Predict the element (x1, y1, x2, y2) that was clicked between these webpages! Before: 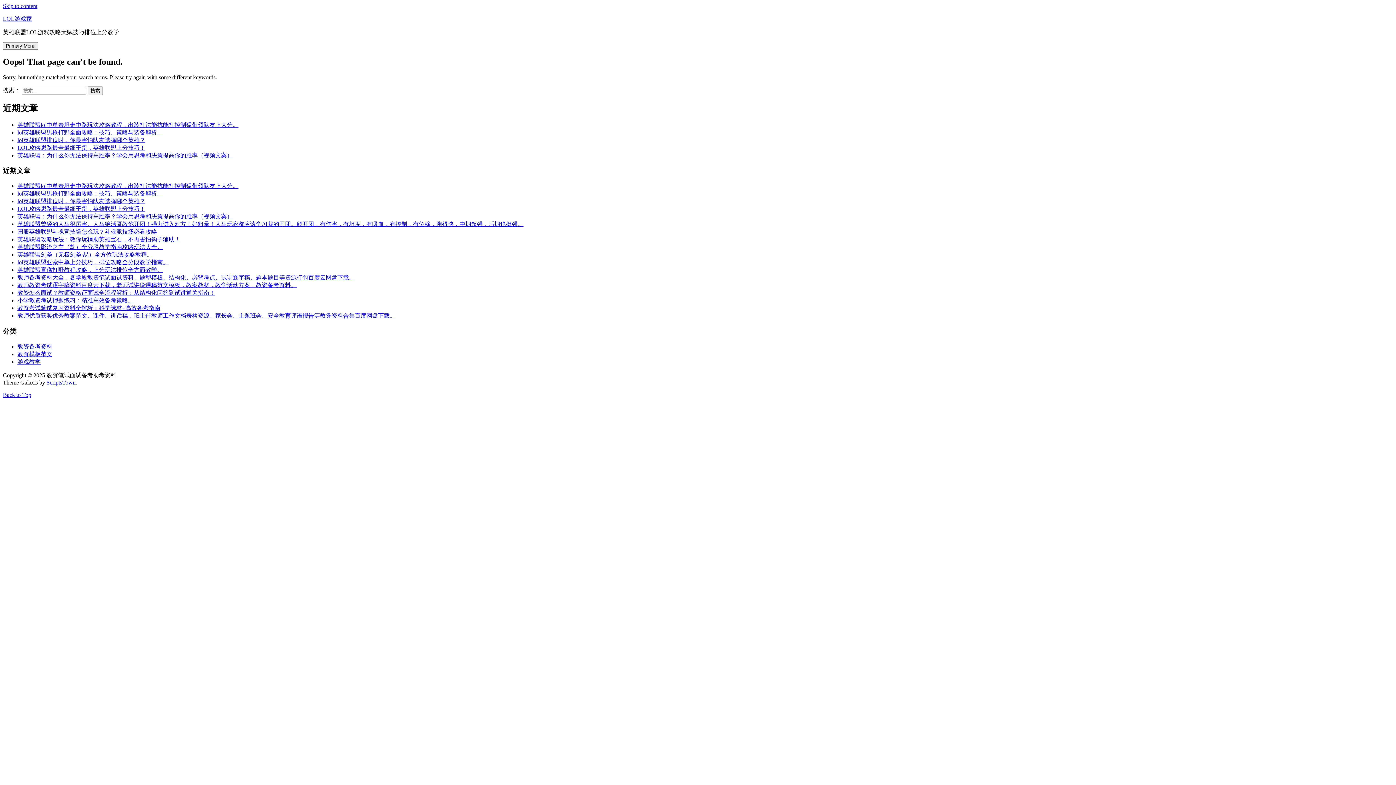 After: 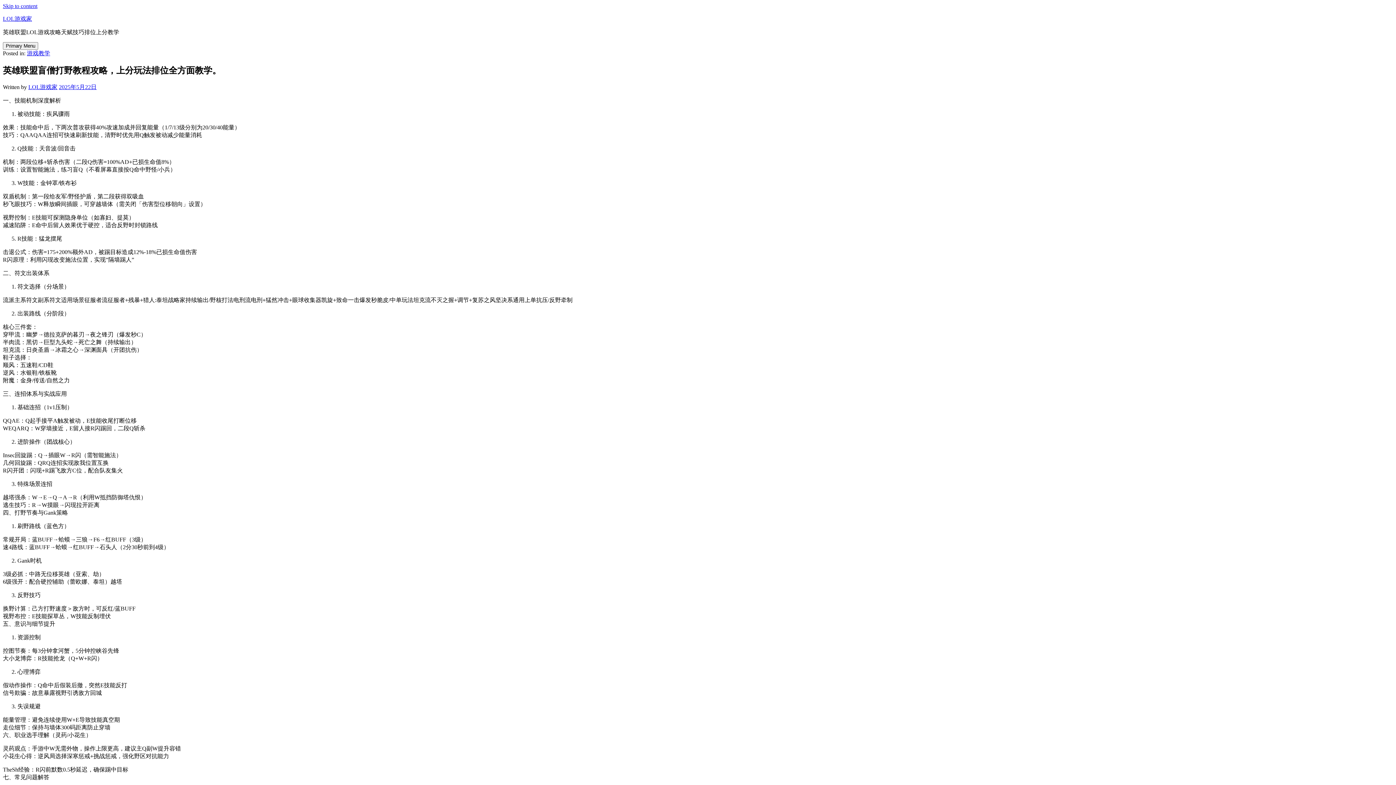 Action: label: 英雄联盟盲僧打野教程攻略，上分玩法排位全方面教学。 bbox: (17, 266, 162, 273)